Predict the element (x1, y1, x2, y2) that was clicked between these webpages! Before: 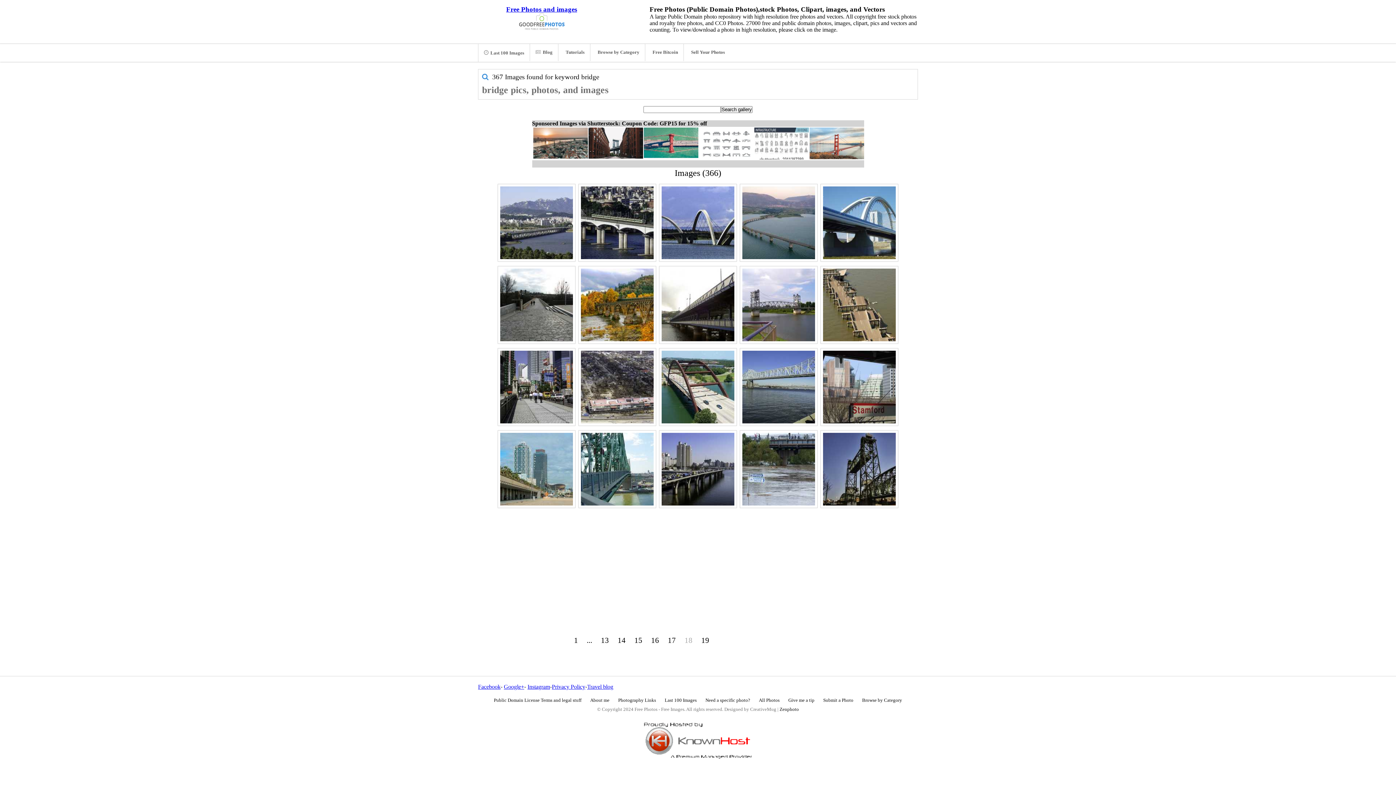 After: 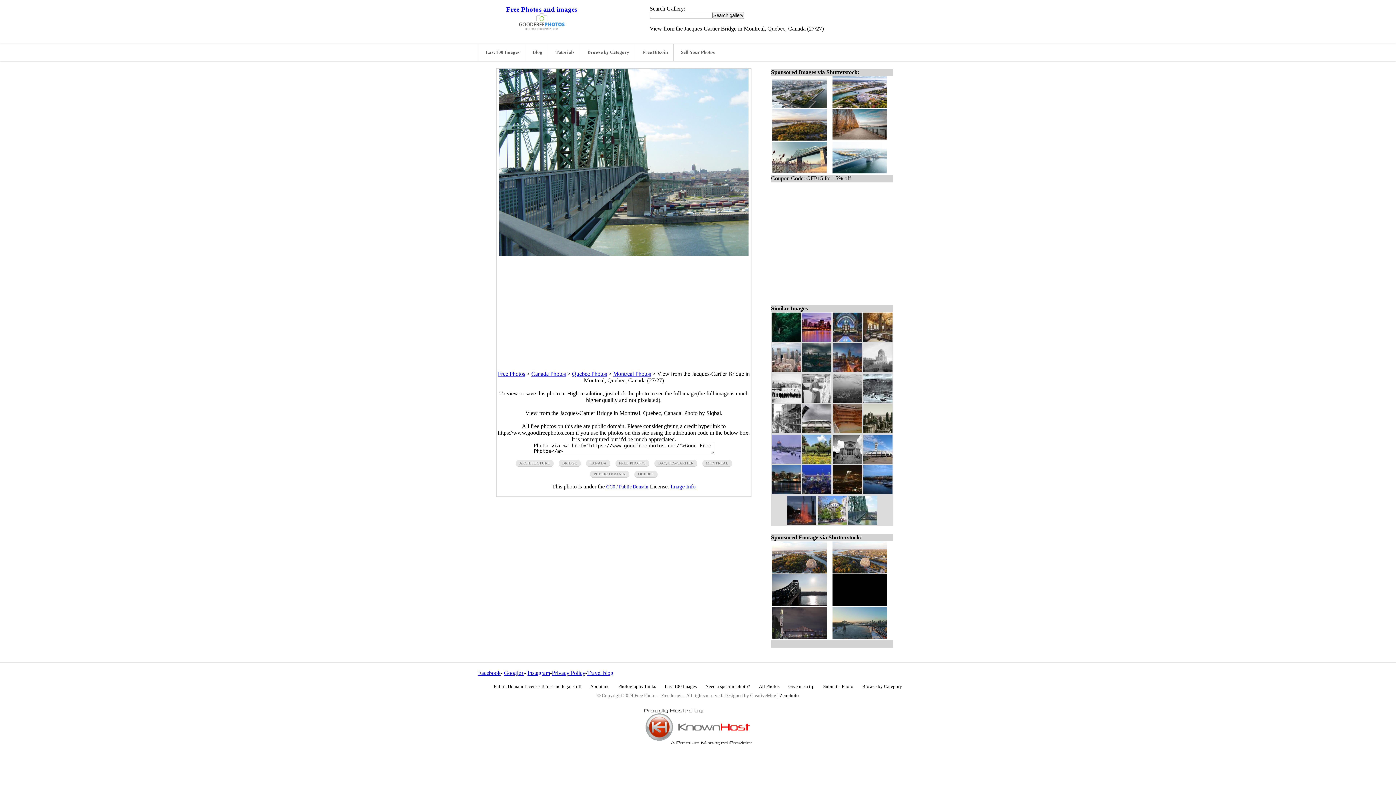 Action: bbox: (578, 430, 656, 508)